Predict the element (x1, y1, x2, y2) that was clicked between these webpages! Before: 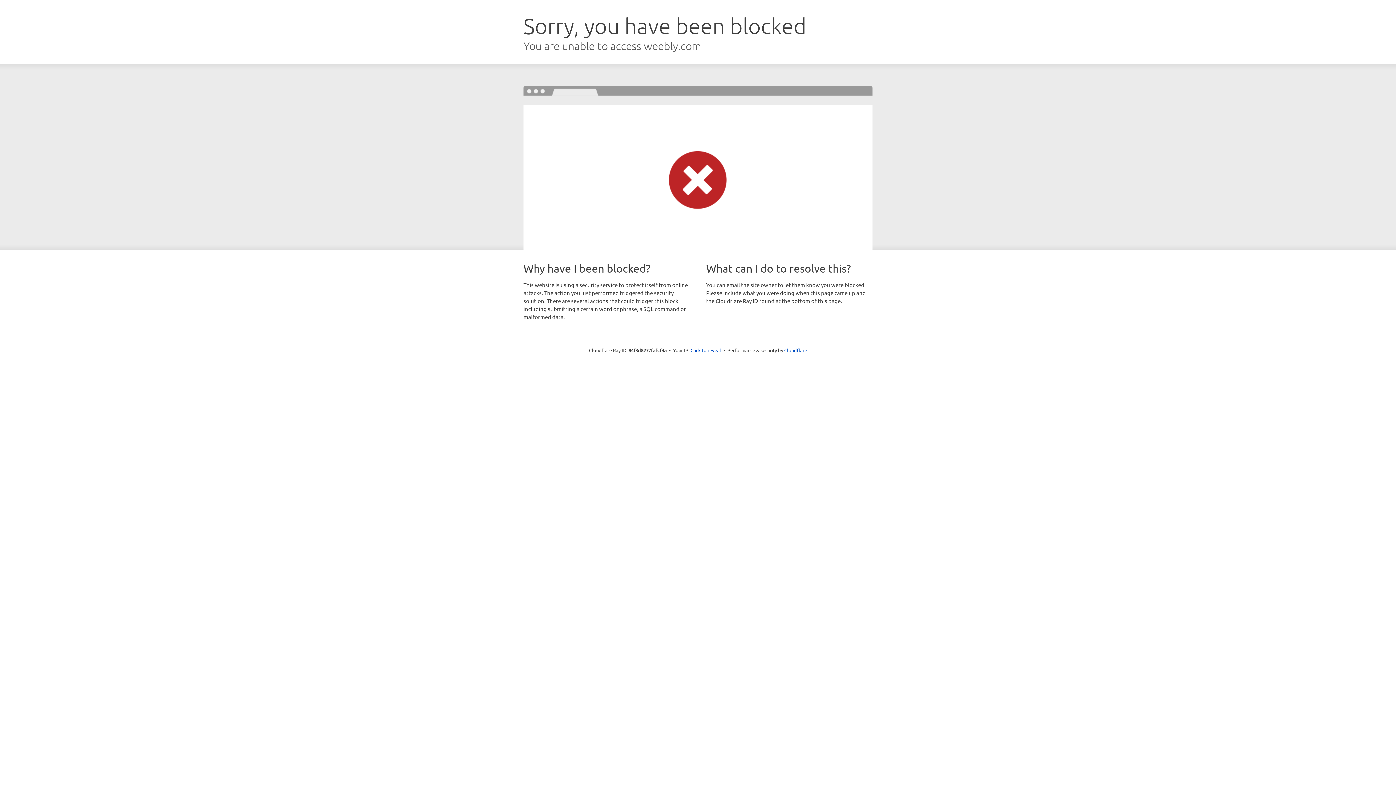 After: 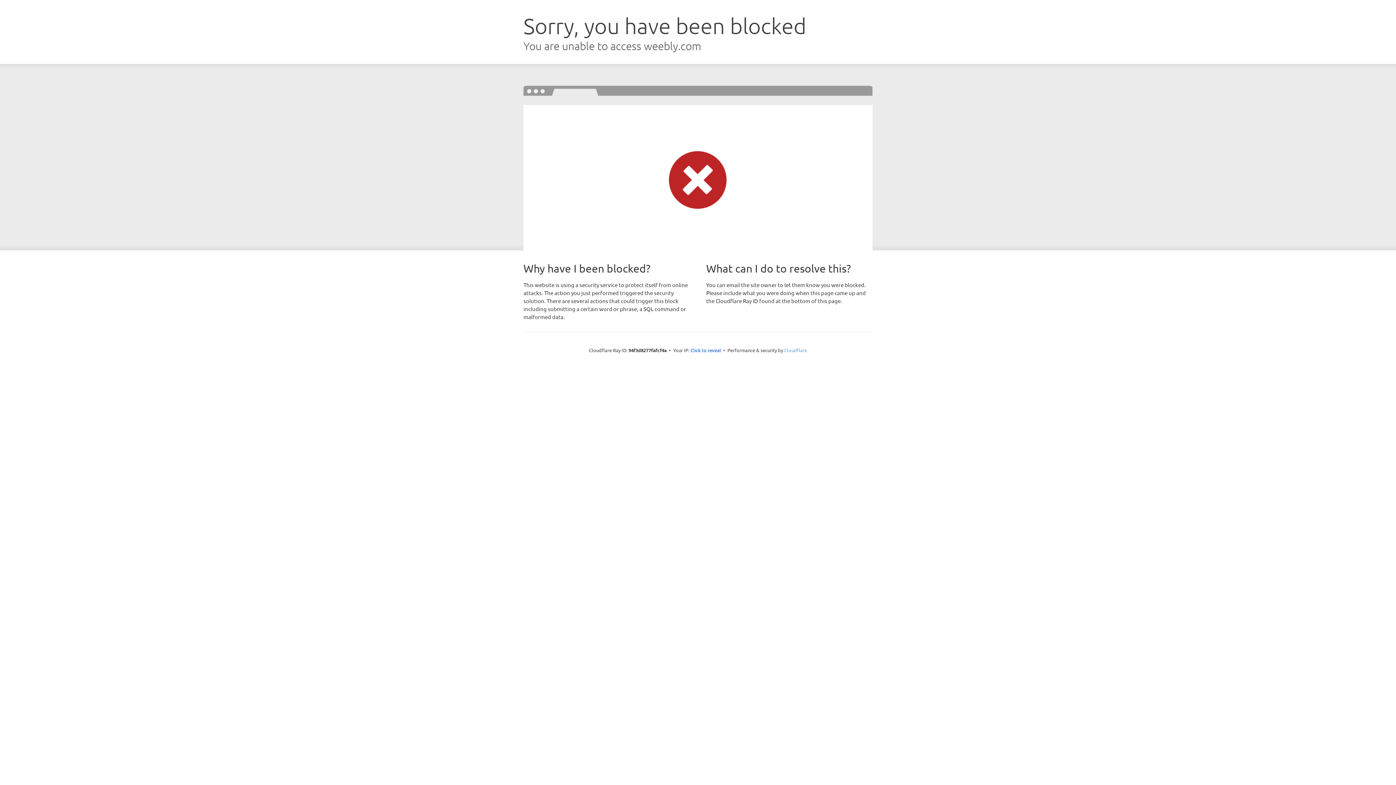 Action: label: Cloudflare bbox: (784, 347, 807, 353)